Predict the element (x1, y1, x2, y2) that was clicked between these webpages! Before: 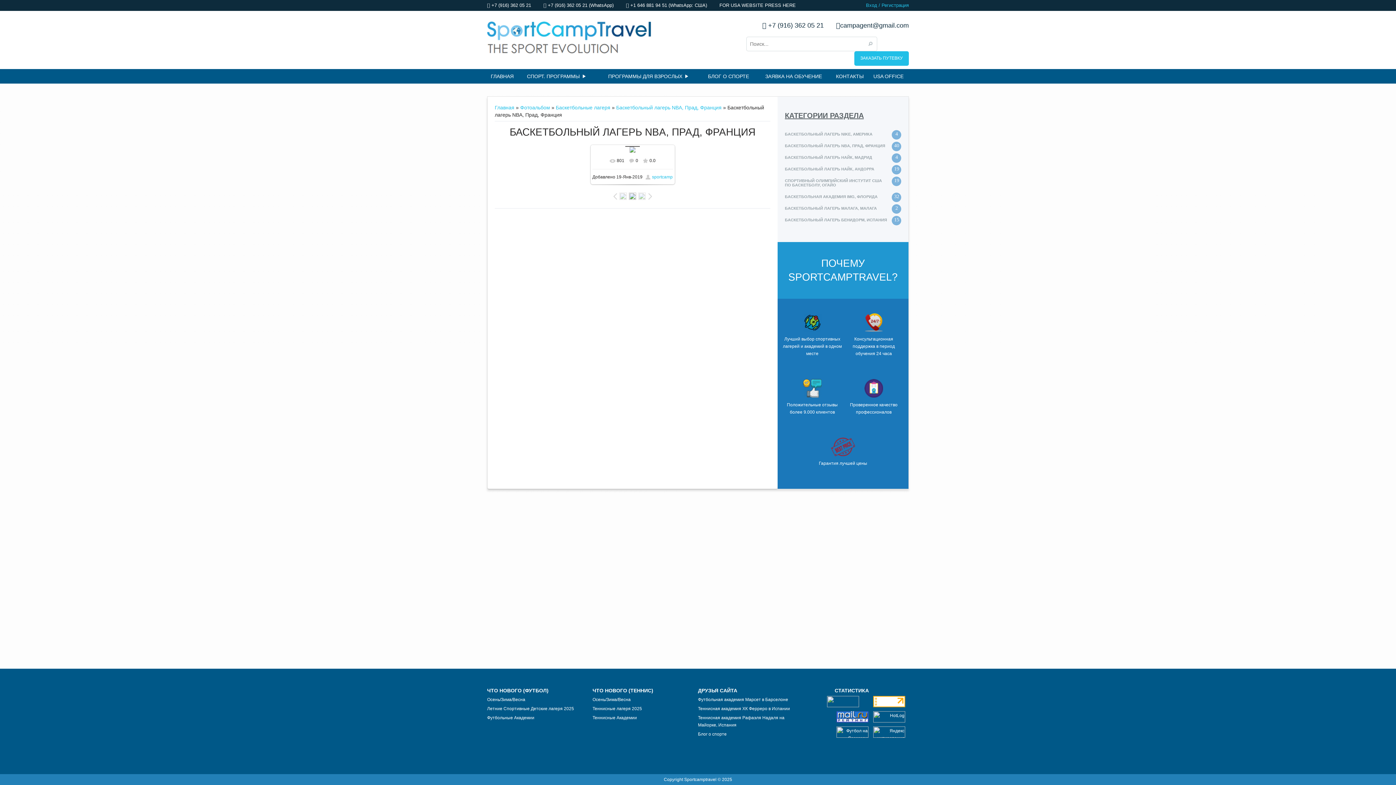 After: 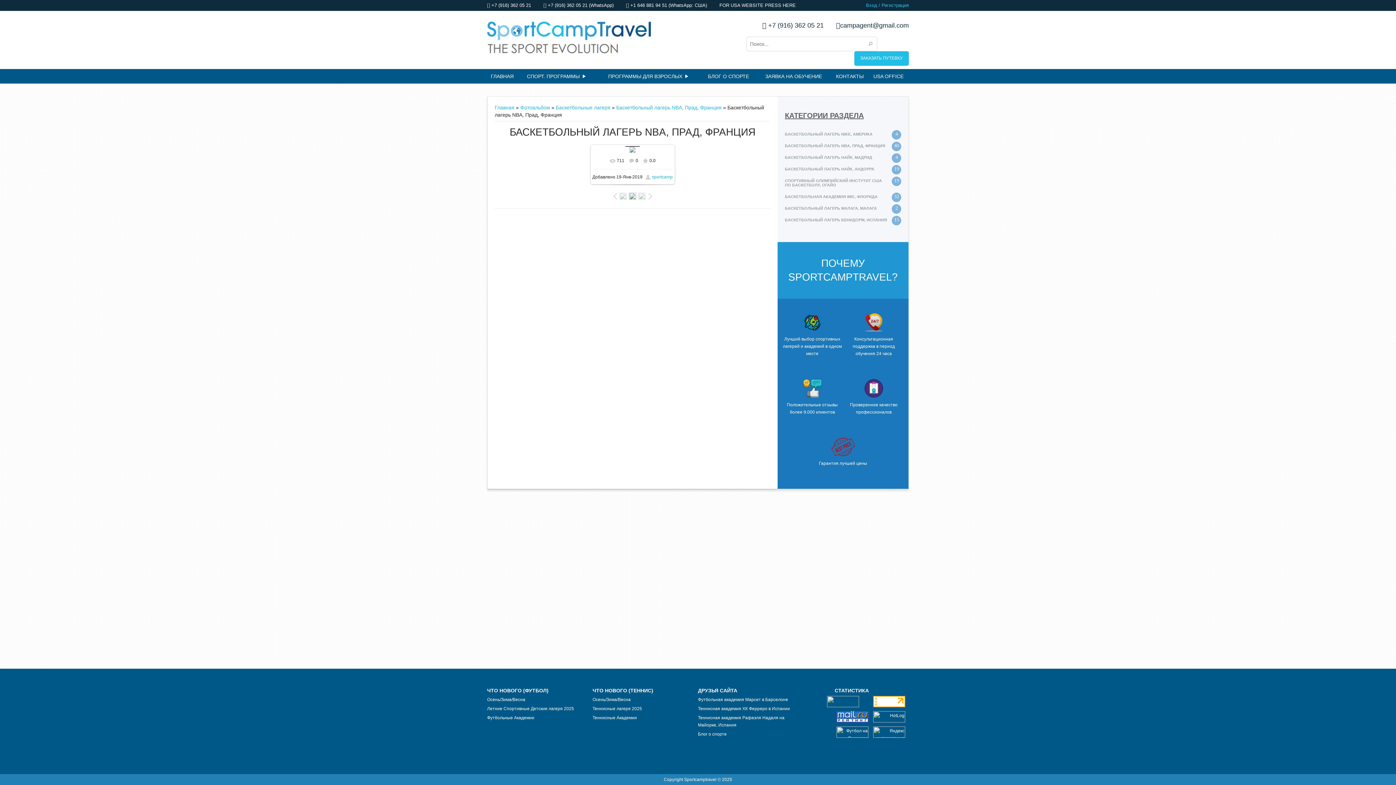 Action: bbox: (637, 192, 646, 200)